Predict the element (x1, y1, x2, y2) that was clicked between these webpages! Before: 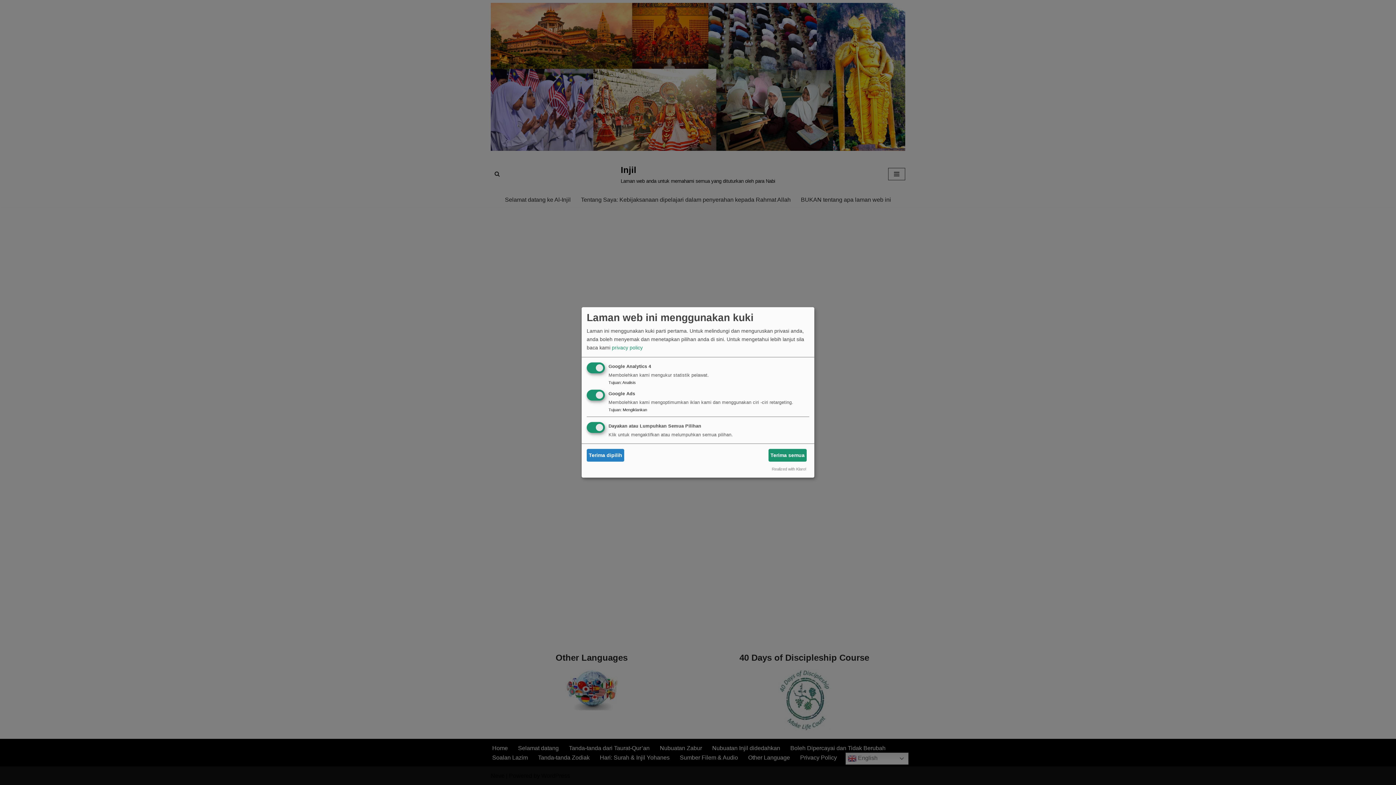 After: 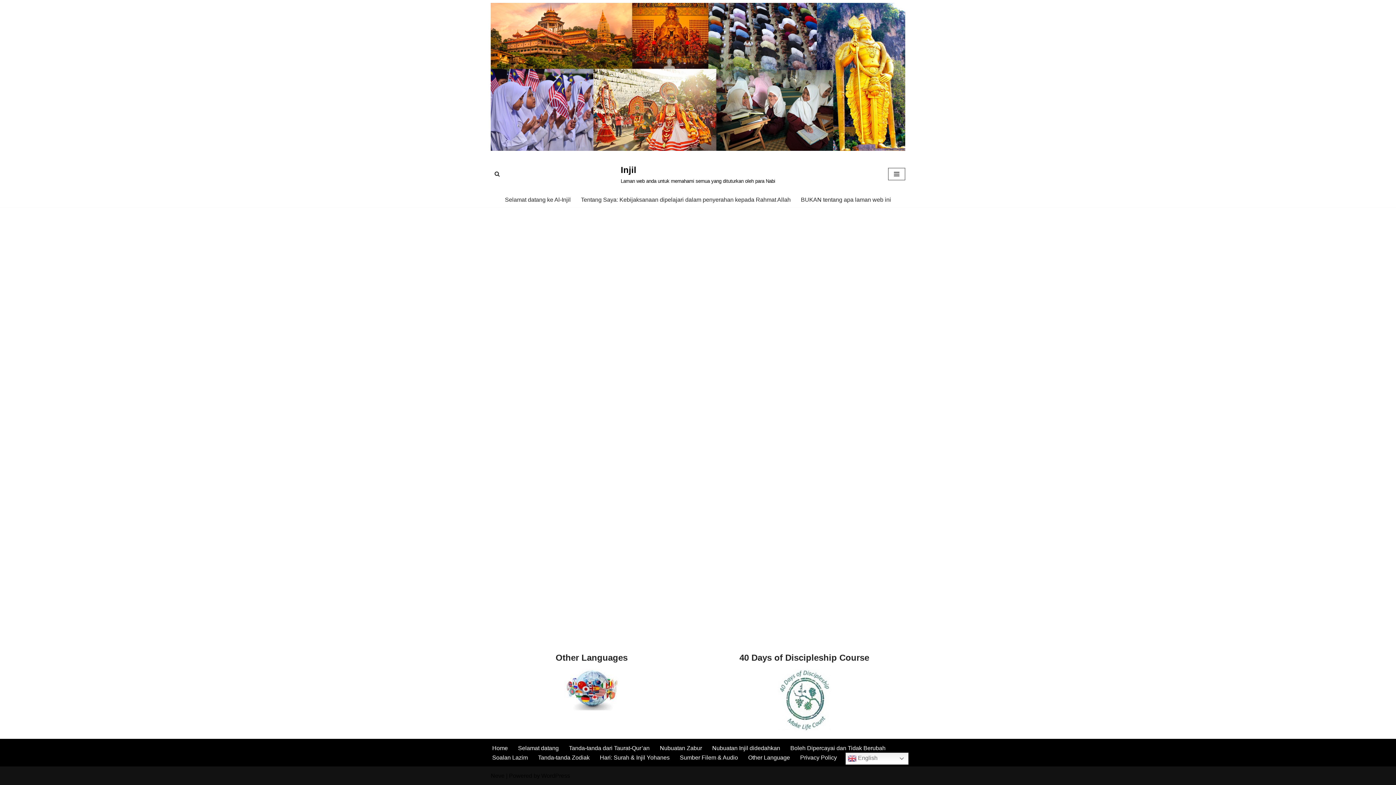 Action: bbox: (768, 449, 806, 461) label: Terima semua